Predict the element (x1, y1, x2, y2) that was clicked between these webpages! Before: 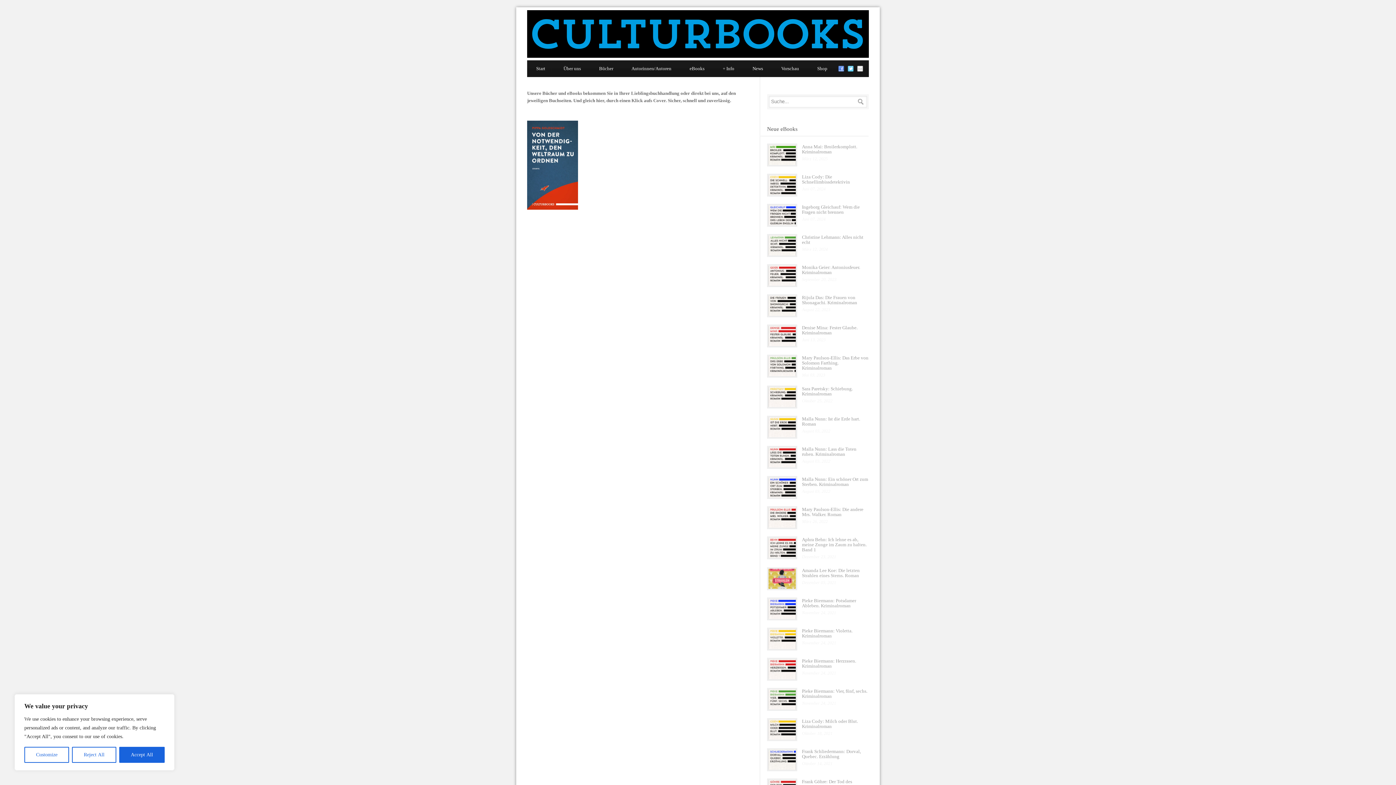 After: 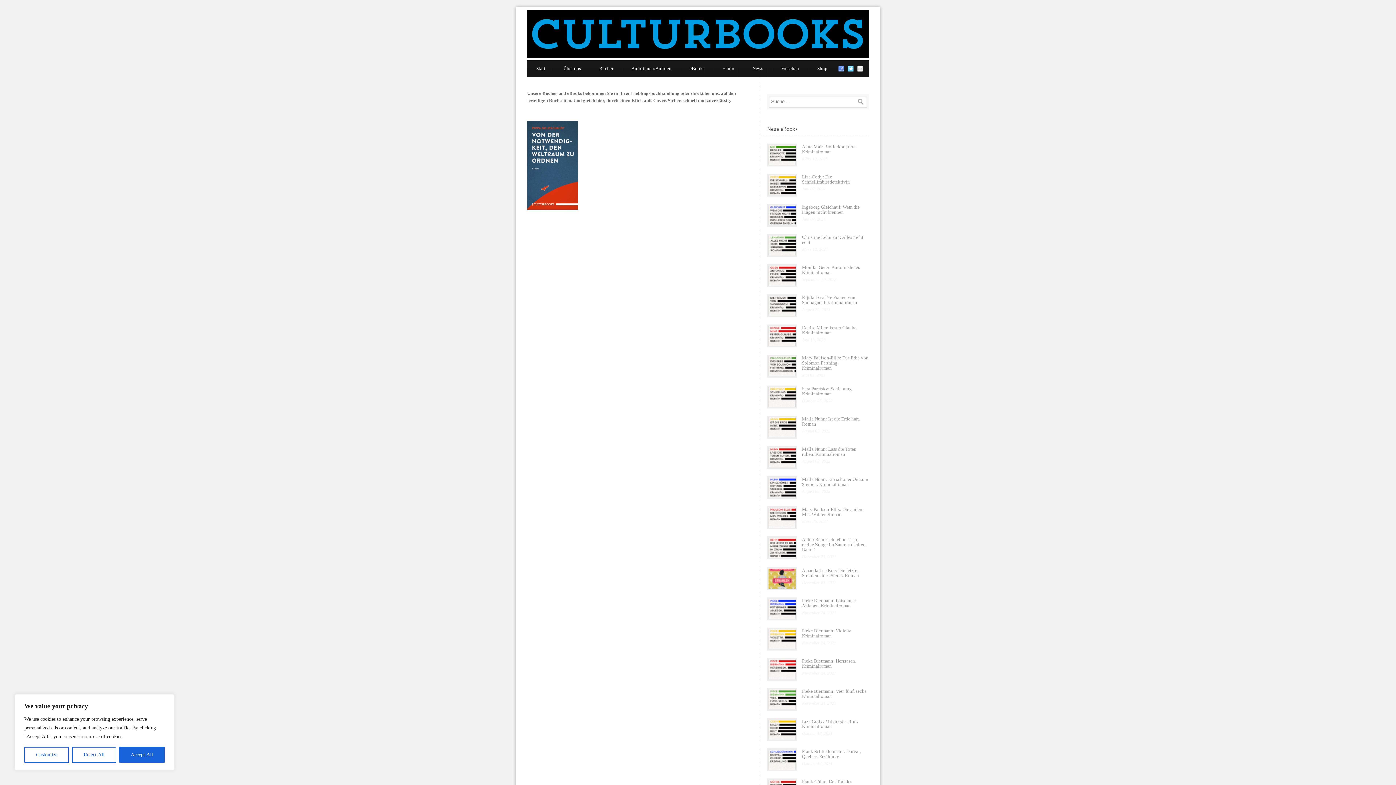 Action: bbox: (848, 67, 853, 72)